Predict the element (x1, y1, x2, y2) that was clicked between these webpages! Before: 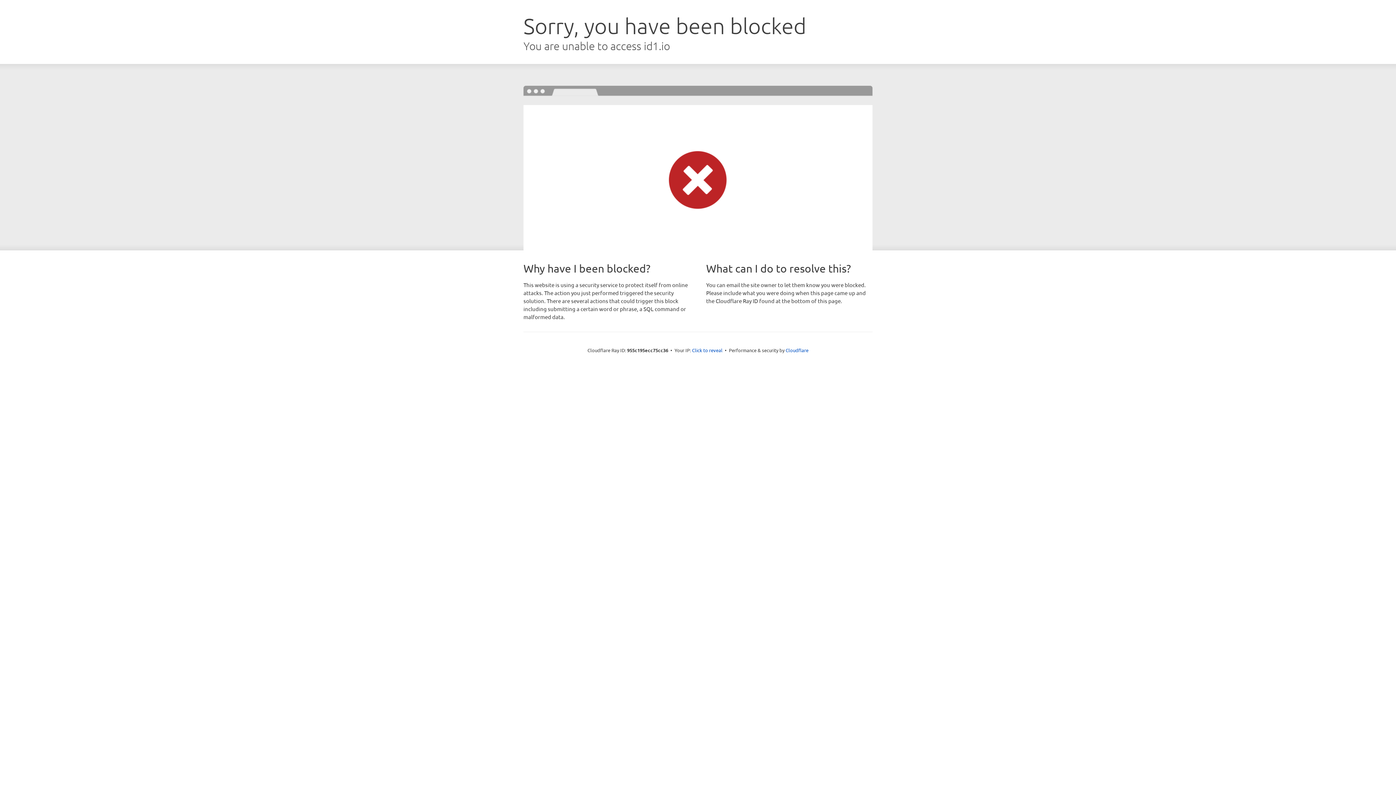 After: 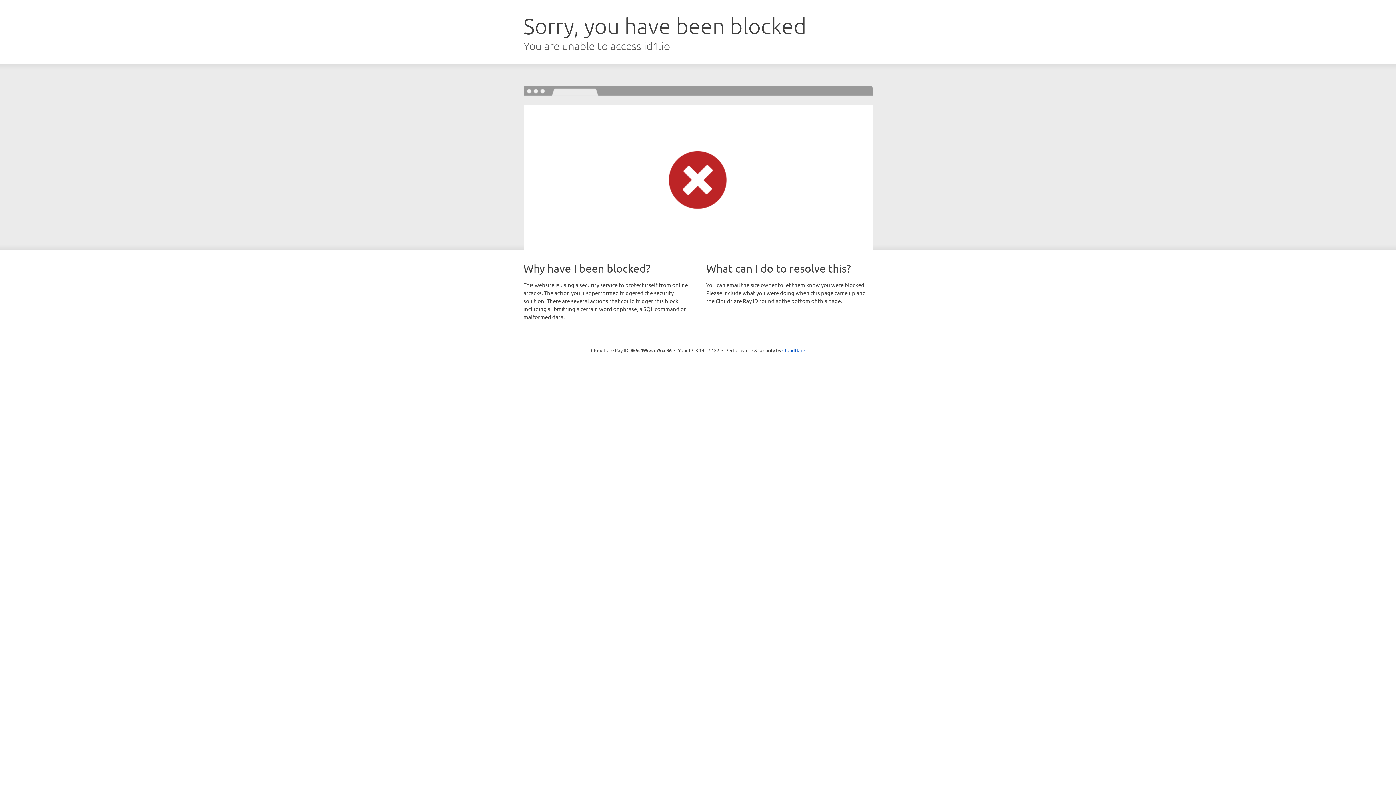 Action: bbox: (692, 346, 722, 353) label: Click to reveal